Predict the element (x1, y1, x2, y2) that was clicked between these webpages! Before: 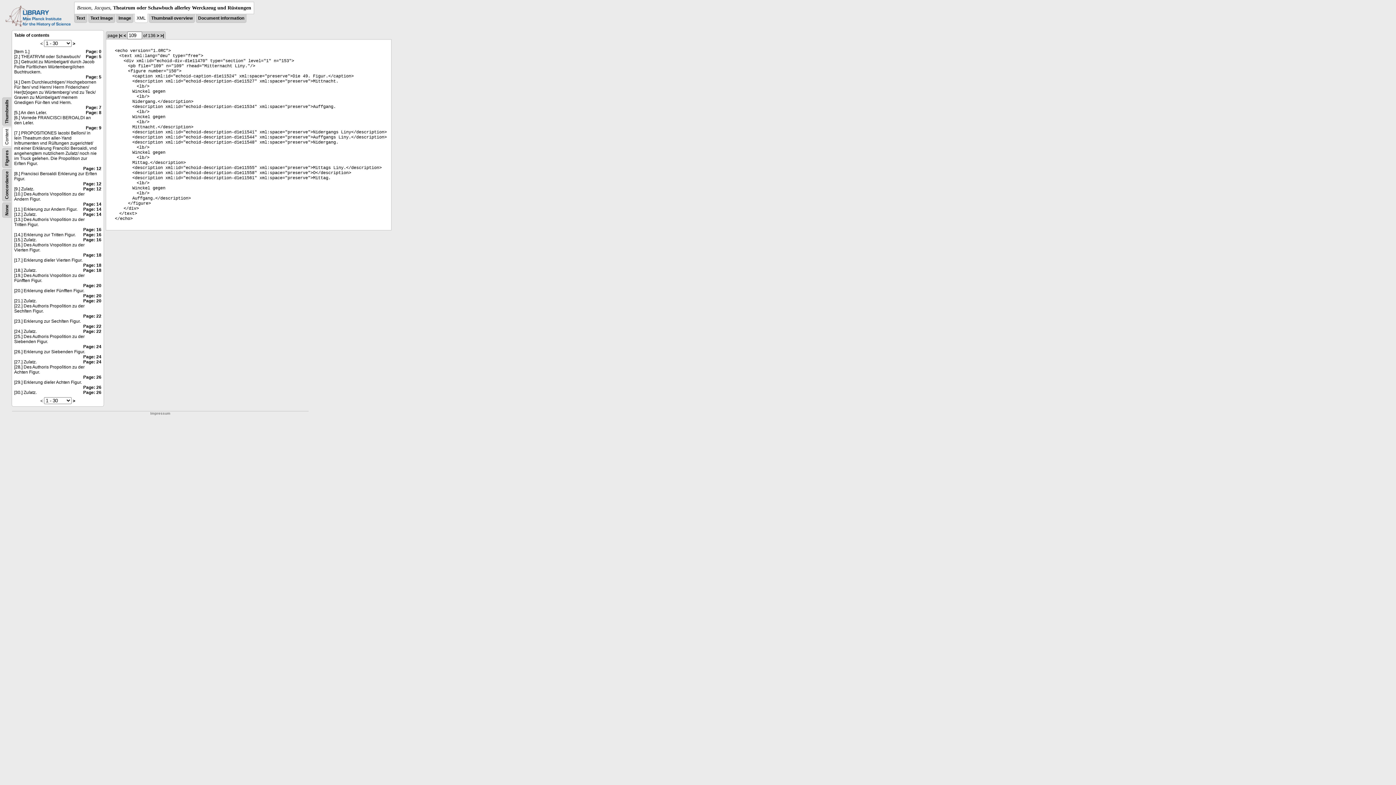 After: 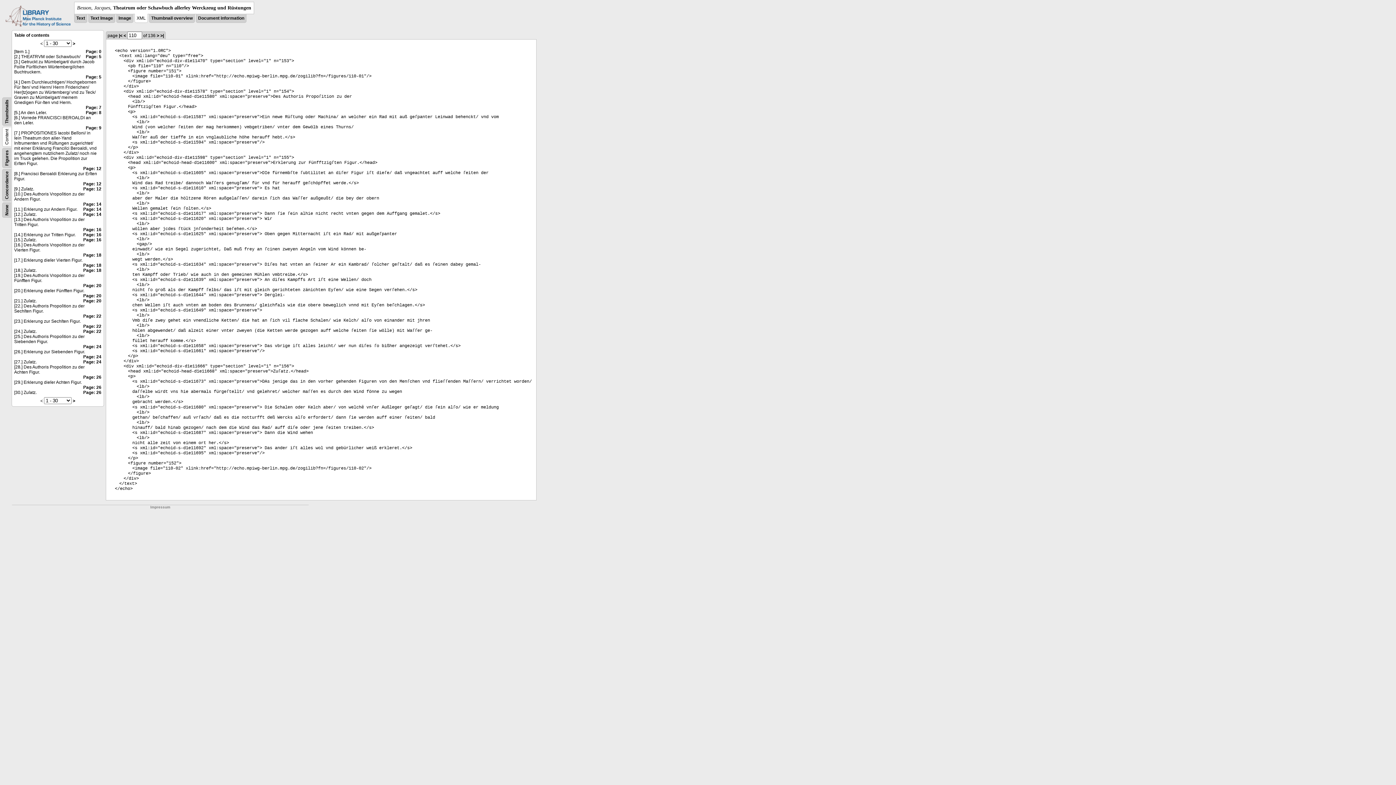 Action: bbox: (156, 33, 159, 38) label: >